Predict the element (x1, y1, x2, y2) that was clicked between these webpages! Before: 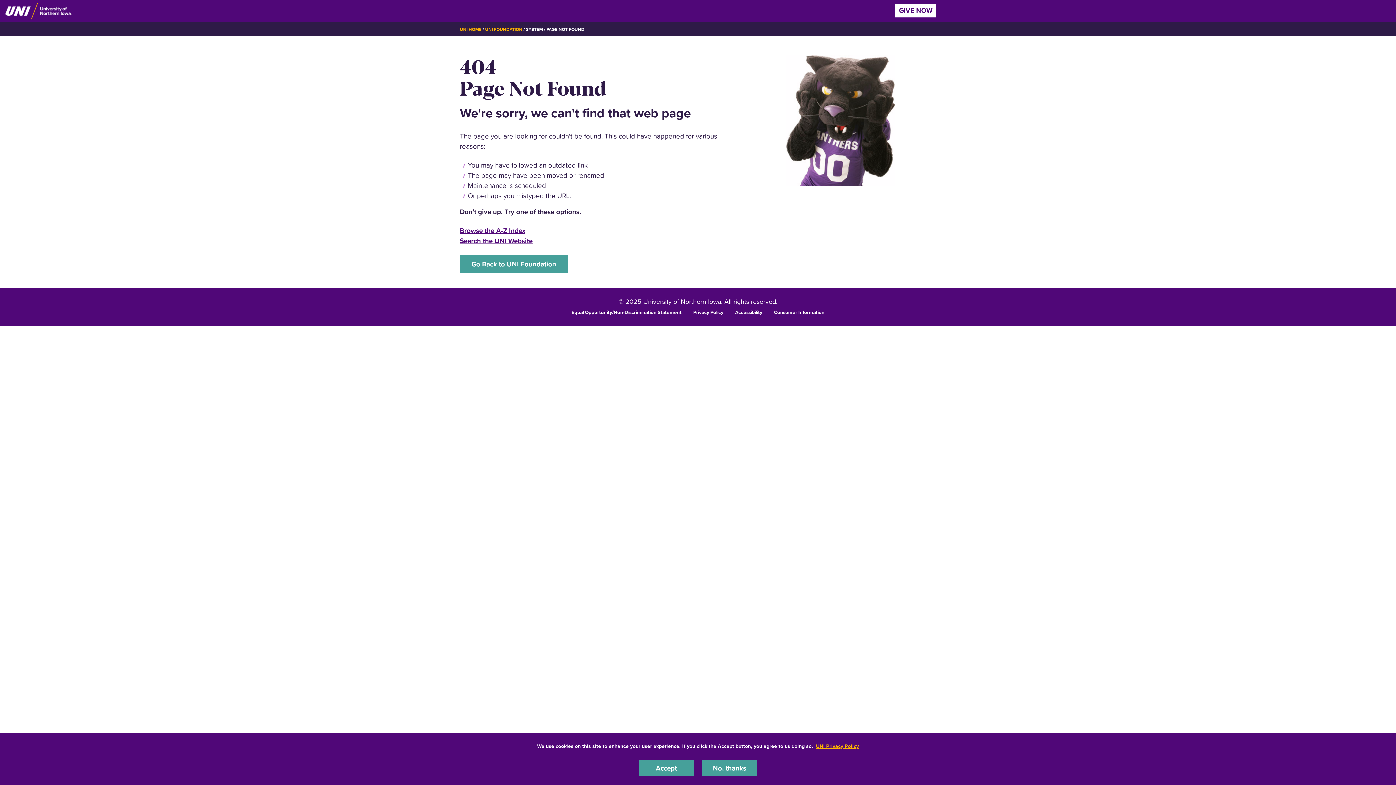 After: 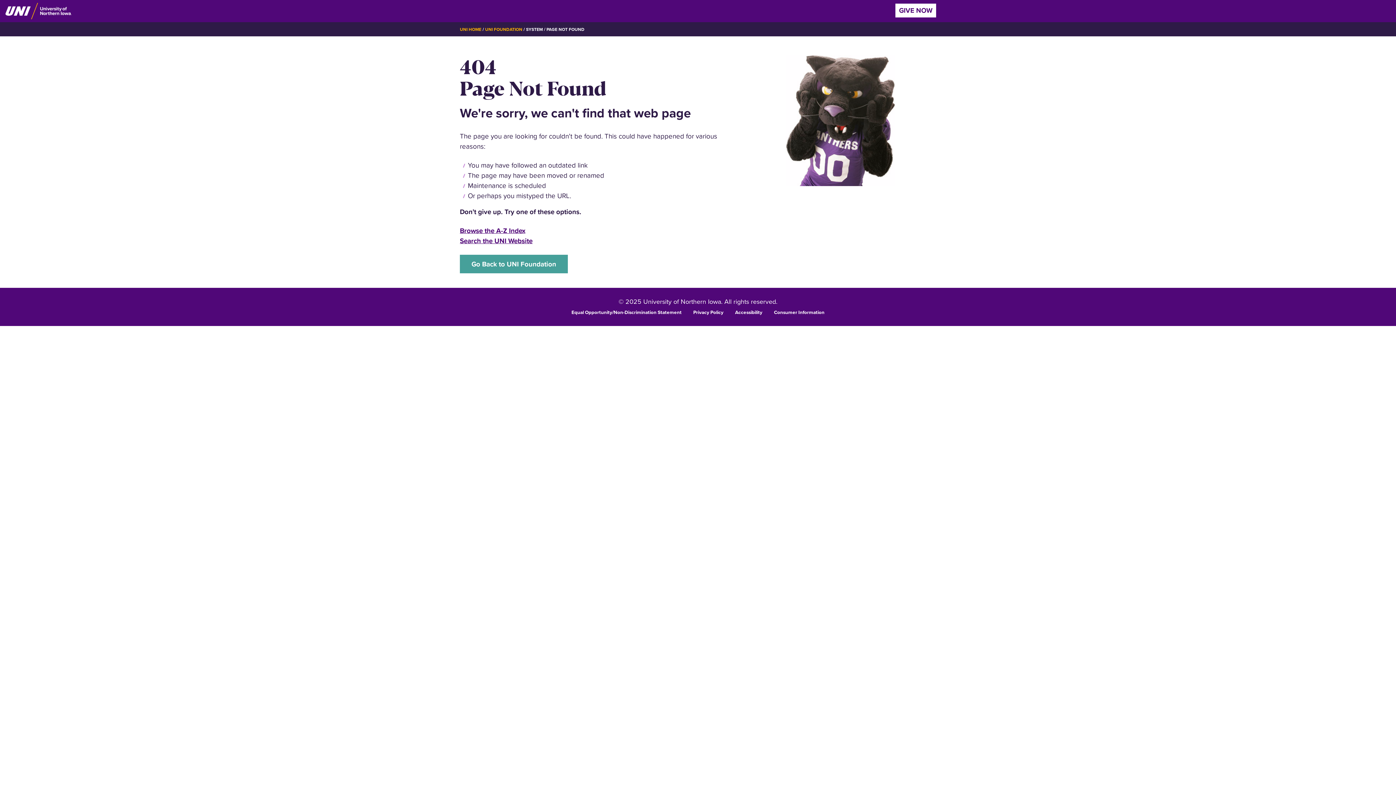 Action: label: Accept bbox: (639, 760, 693, 776)